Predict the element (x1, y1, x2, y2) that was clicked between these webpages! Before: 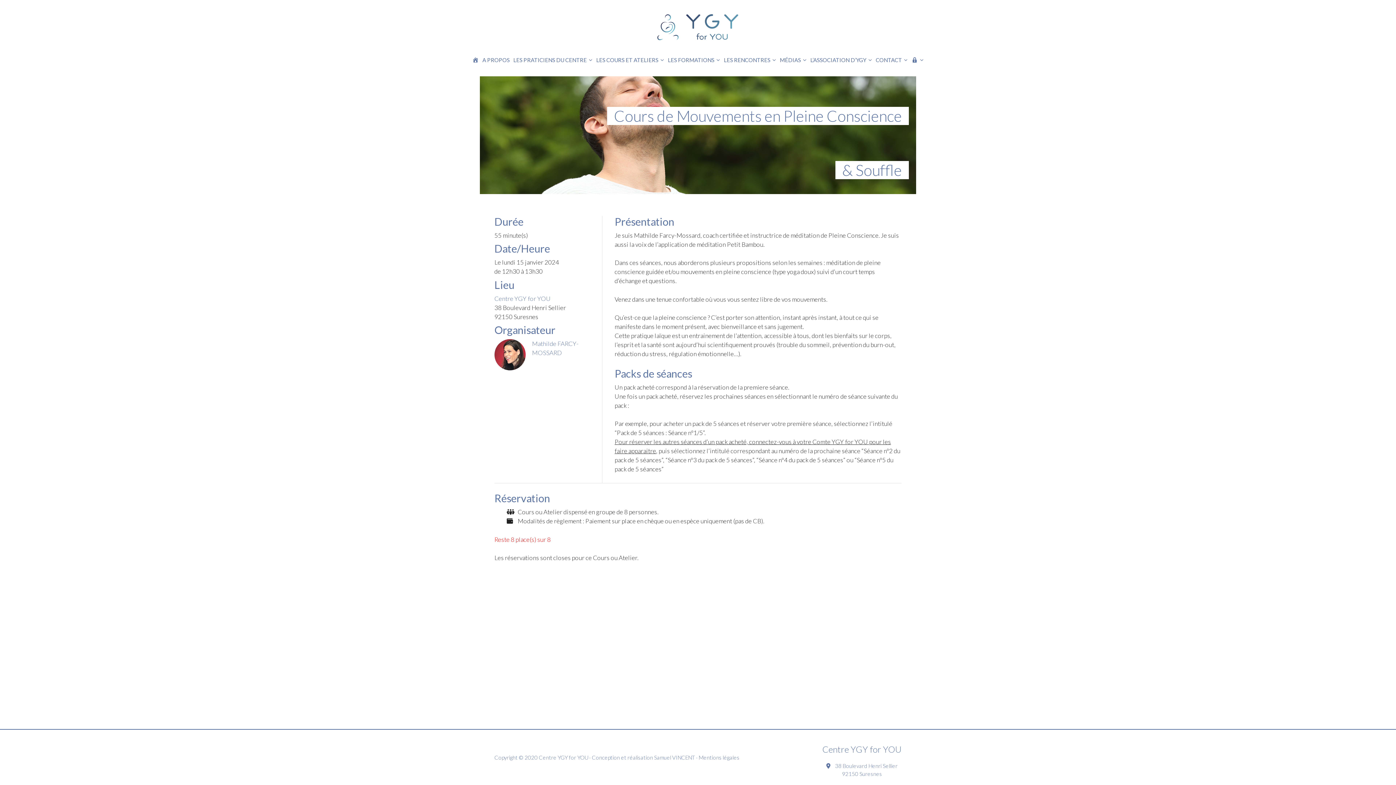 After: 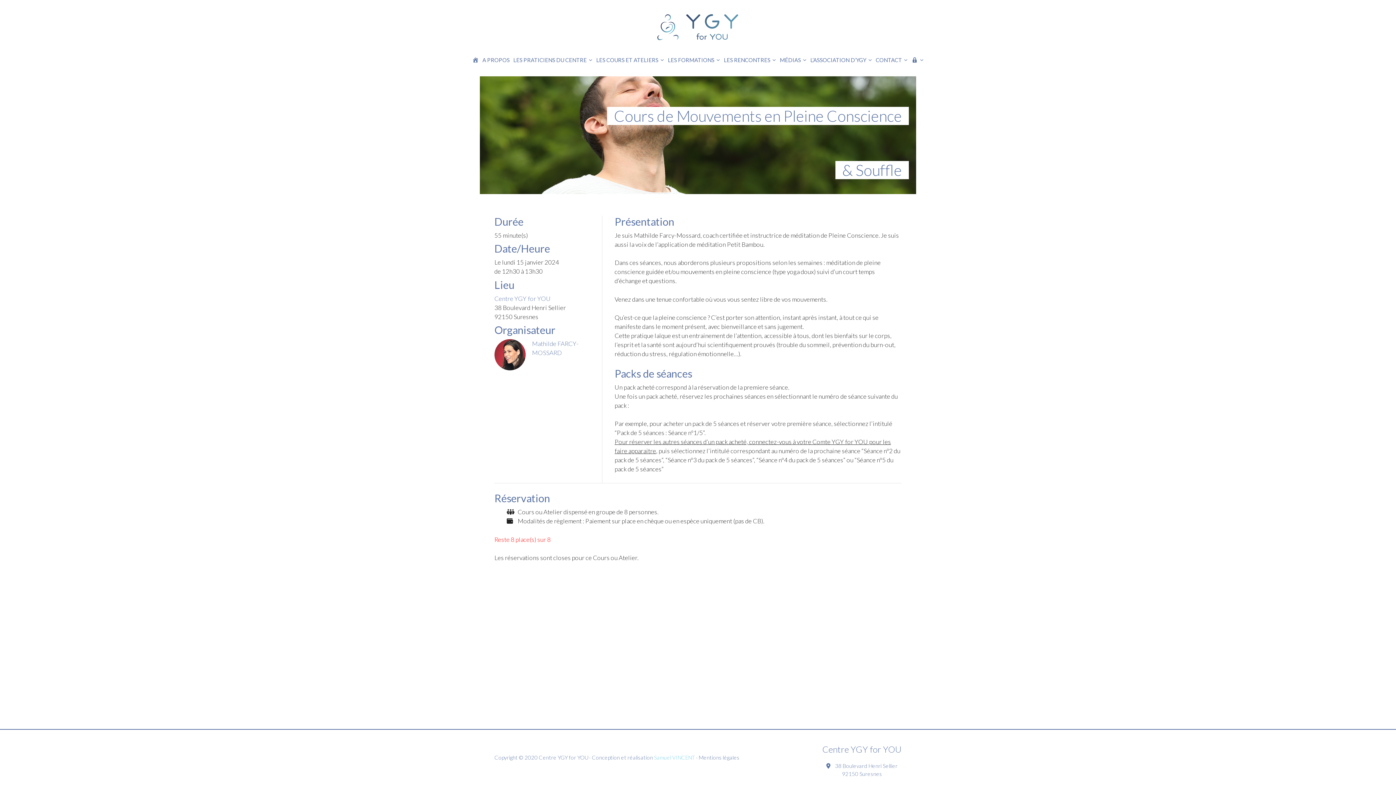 Action: bbox: (654, 754, 695, 761) label: Samuel VINCENT